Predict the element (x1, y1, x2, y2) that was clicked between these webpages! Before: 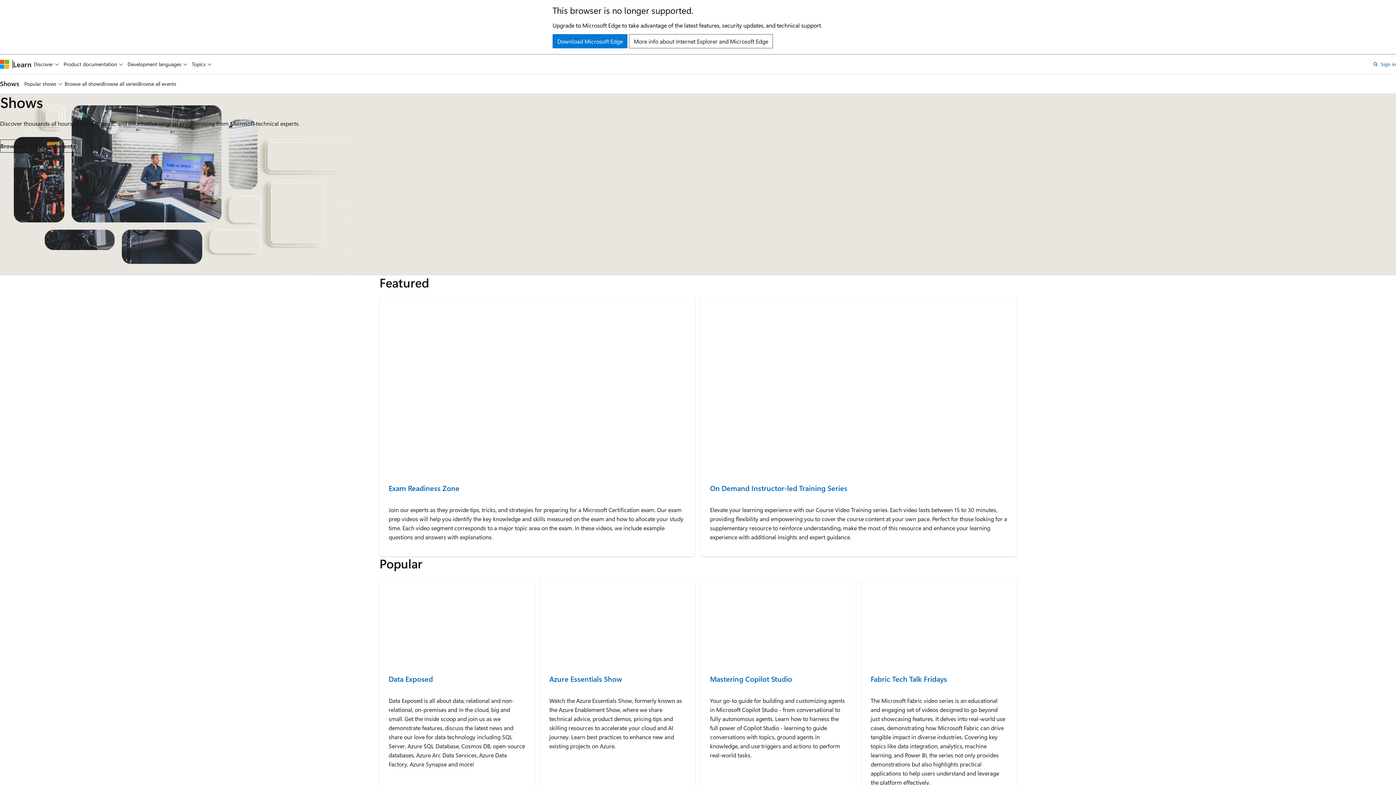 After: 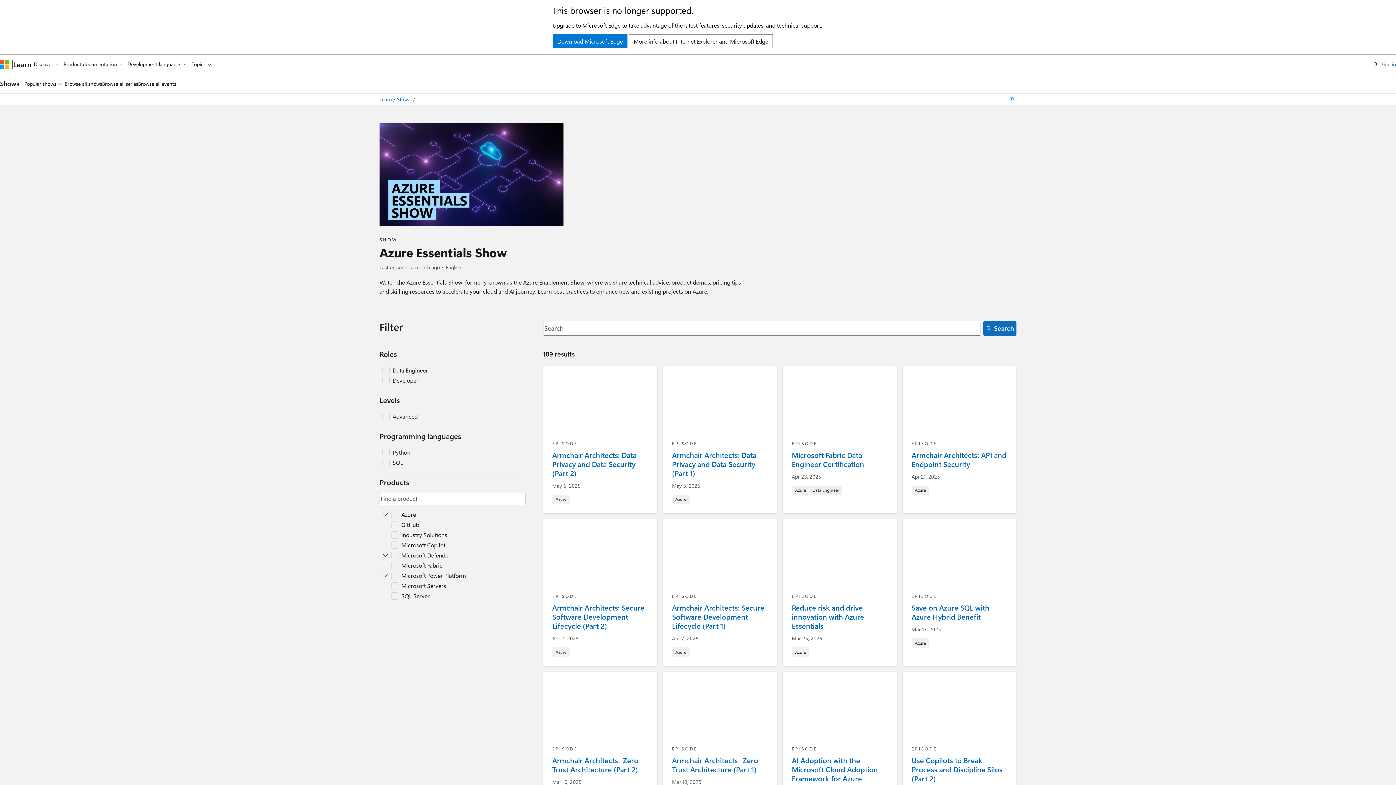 Action: label: Azure Essentials Show bbox: (549, 675, 686, 683)